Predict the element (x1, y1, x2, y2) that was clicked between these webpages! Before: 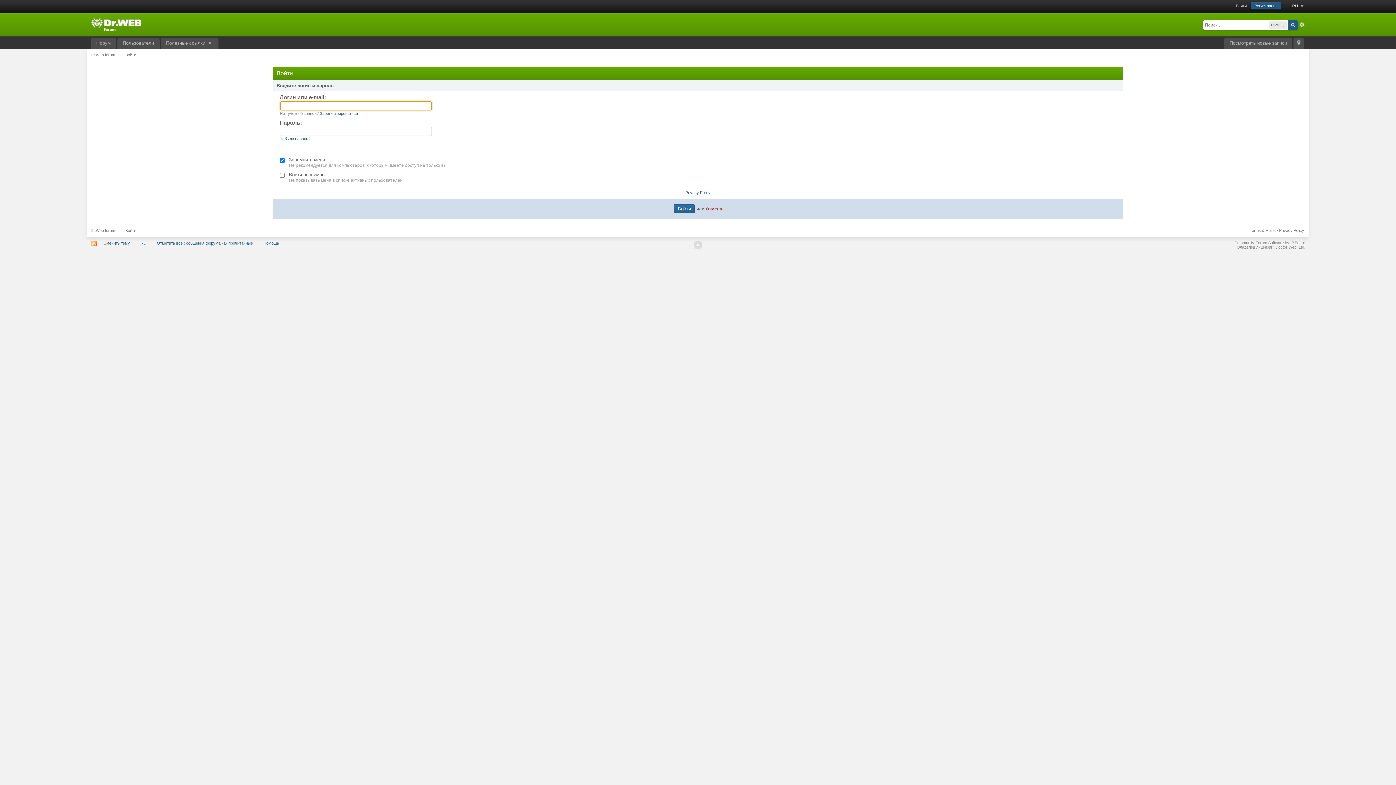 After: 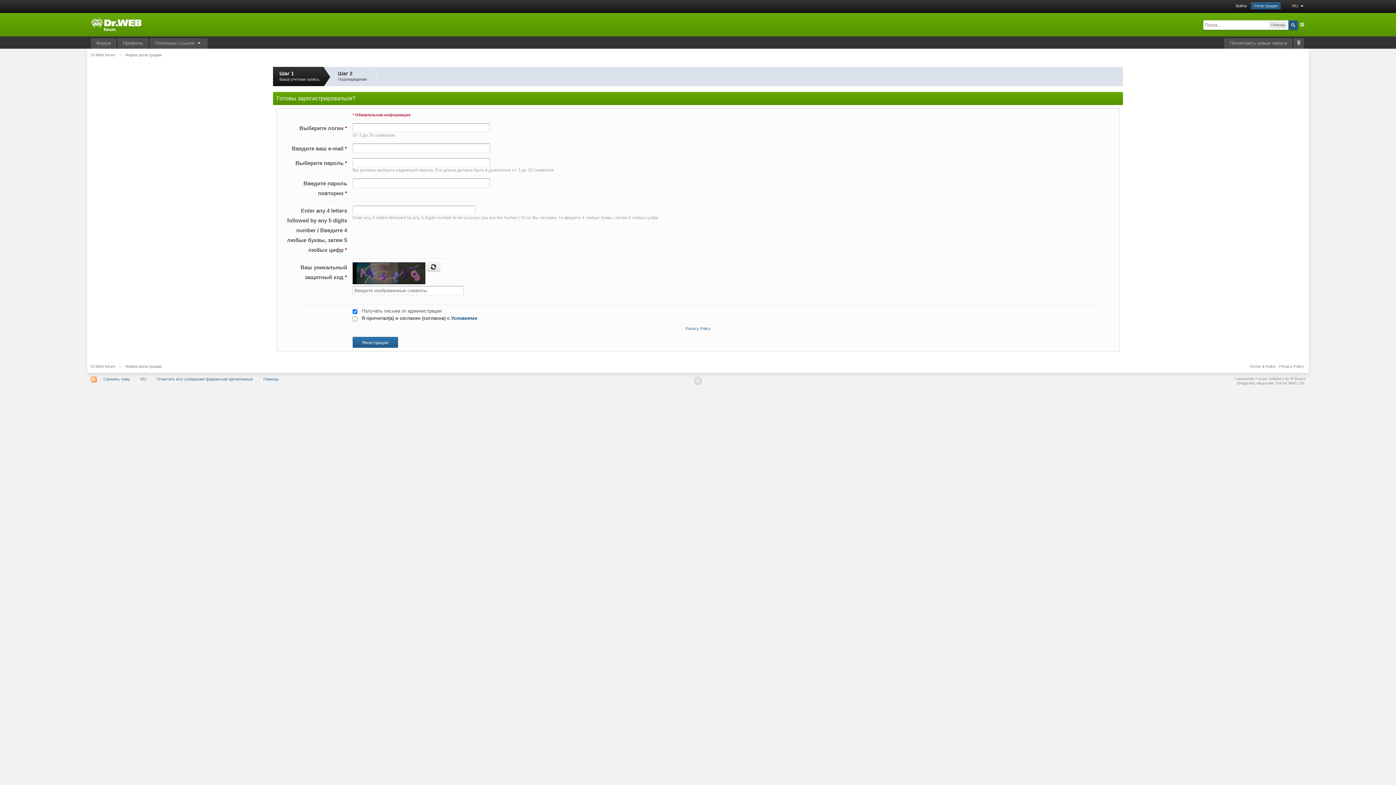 Action: bbox: (1251, 2, 1281, 9) label: Регистрация